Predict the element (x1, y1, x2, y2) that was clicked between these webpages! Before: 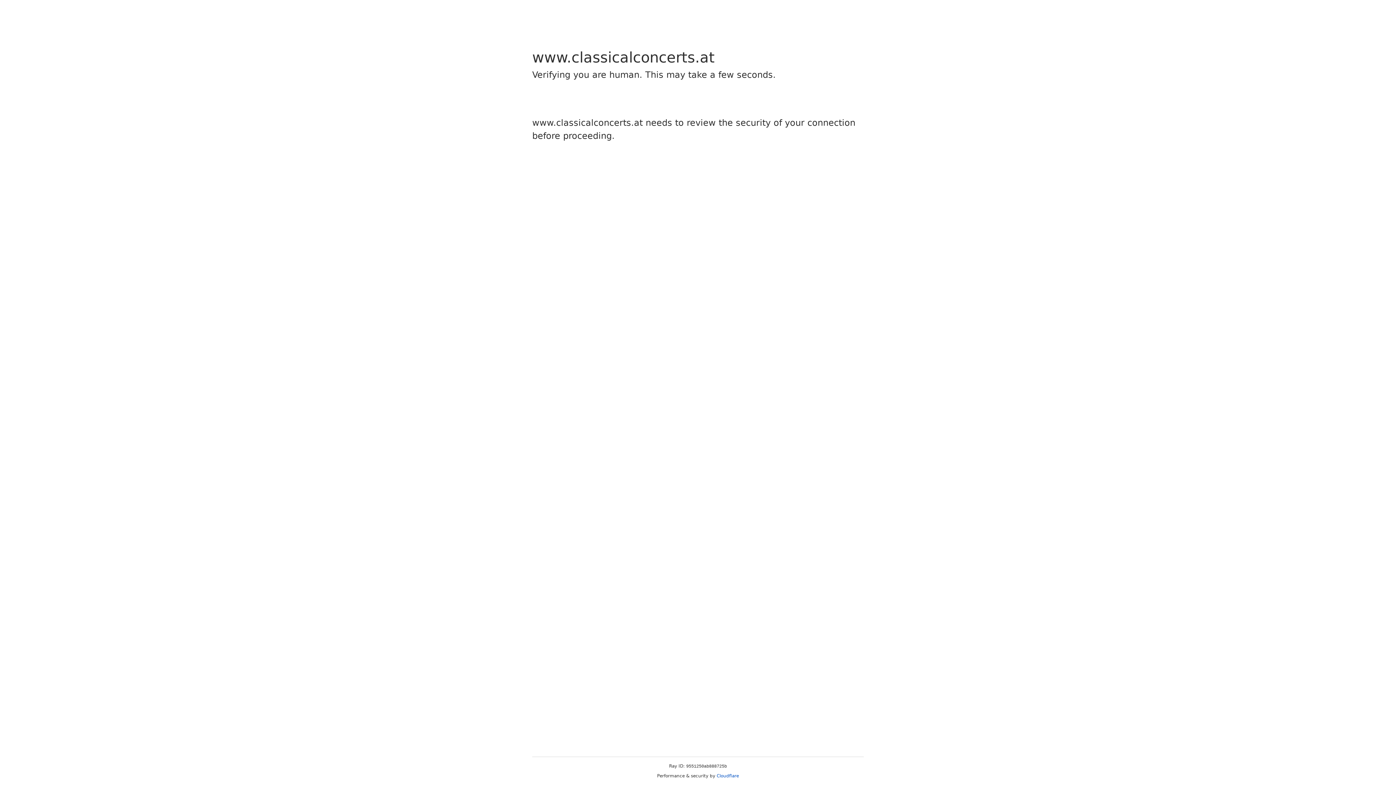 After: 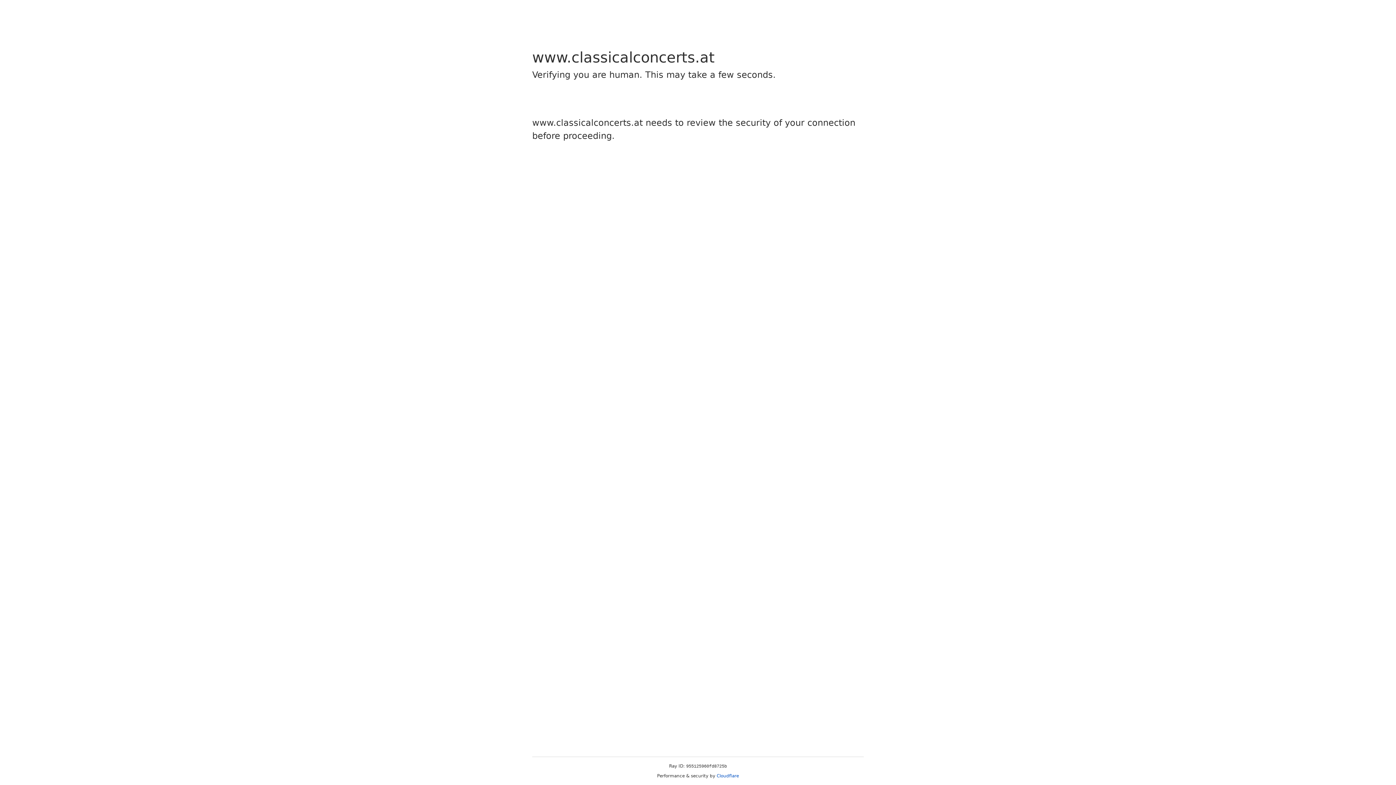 Action: label: Cloudflare bbox: (716, 773, 739, 778)